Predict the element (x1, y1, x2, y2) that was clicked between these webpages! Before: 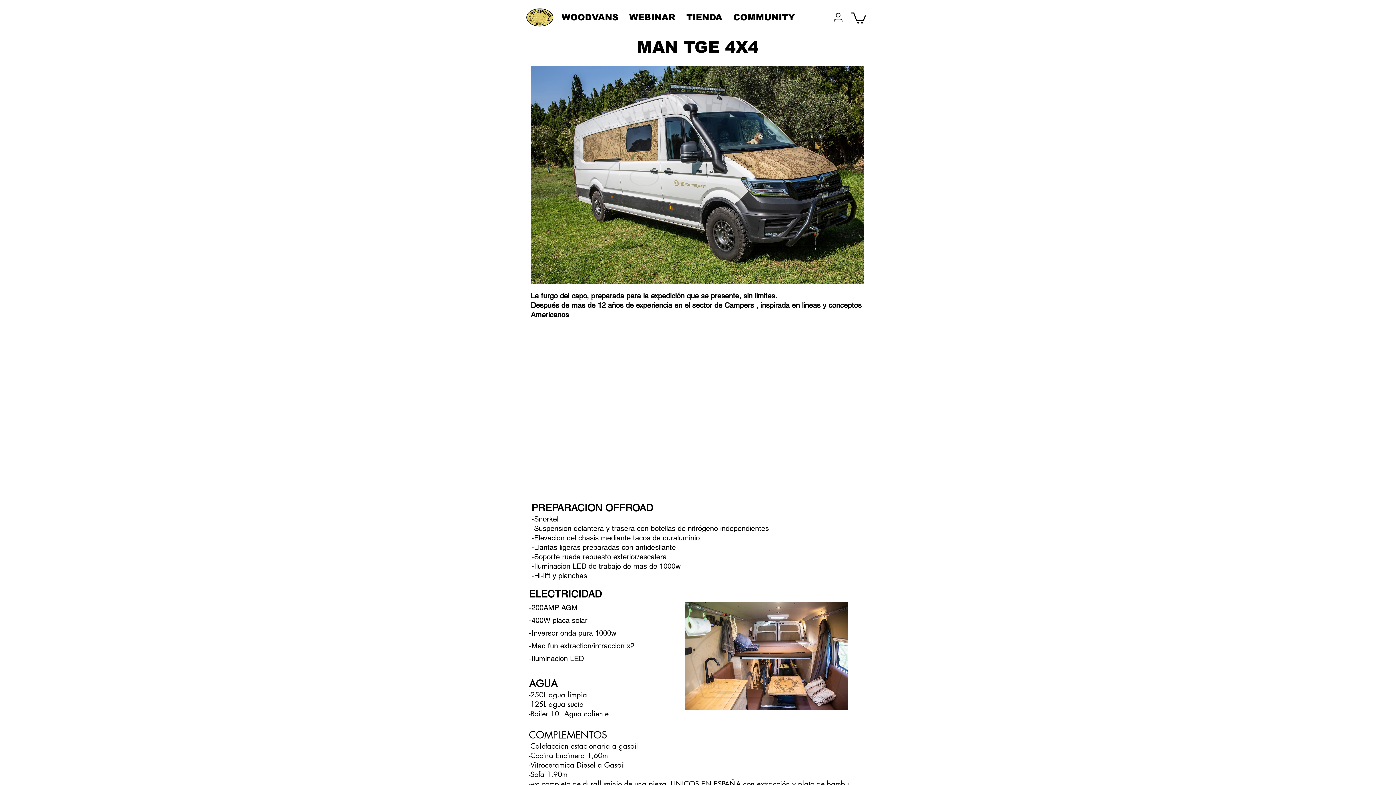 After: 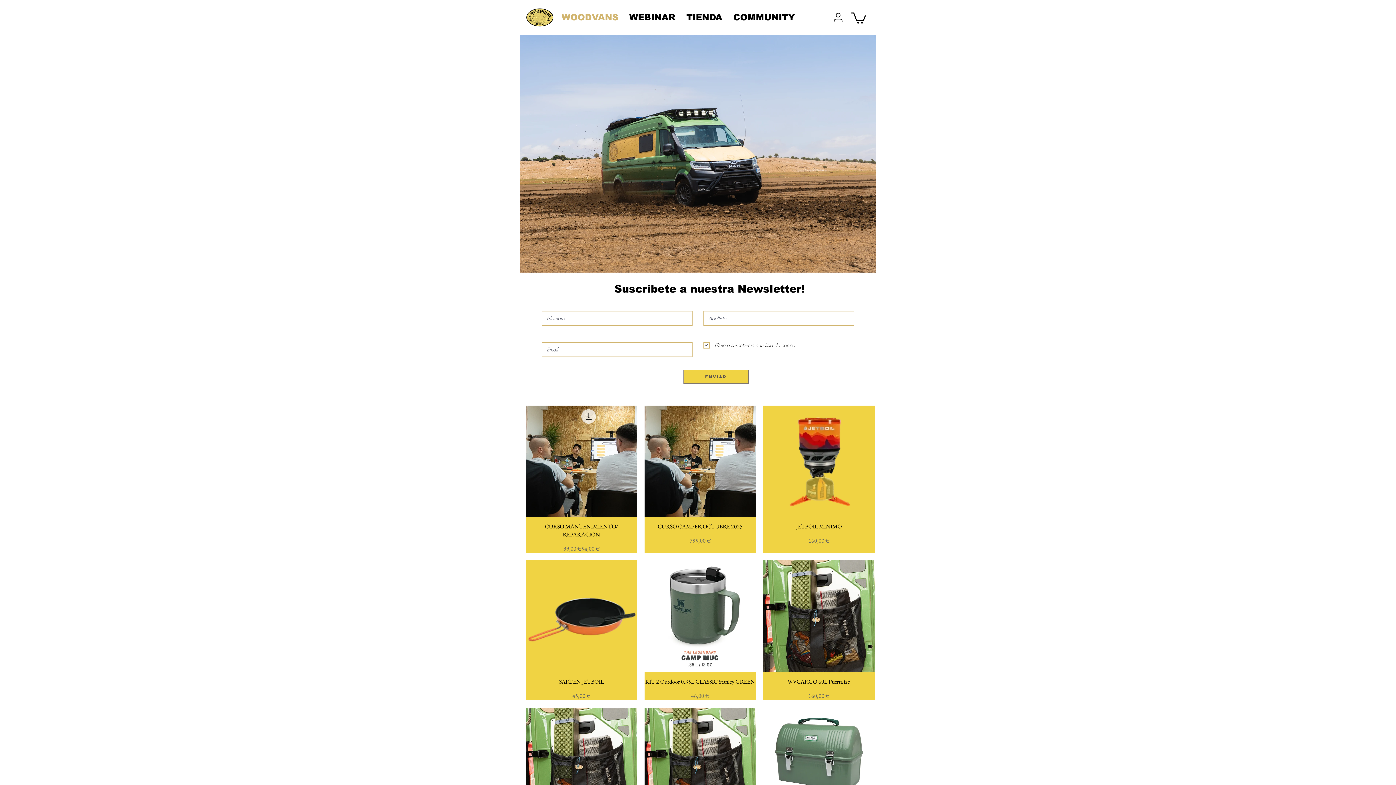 Action: bbox: (556, 6, 624, 28) label: WOODVANS